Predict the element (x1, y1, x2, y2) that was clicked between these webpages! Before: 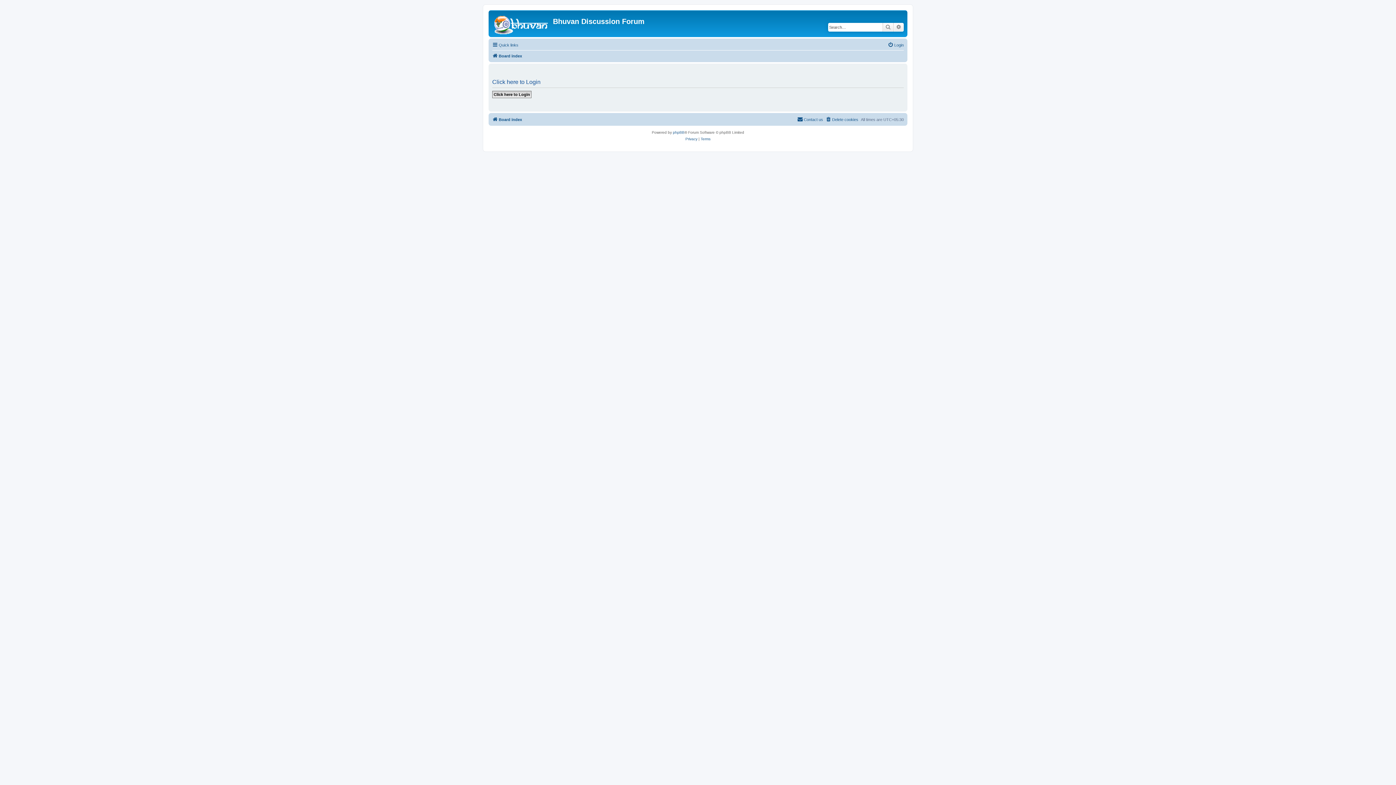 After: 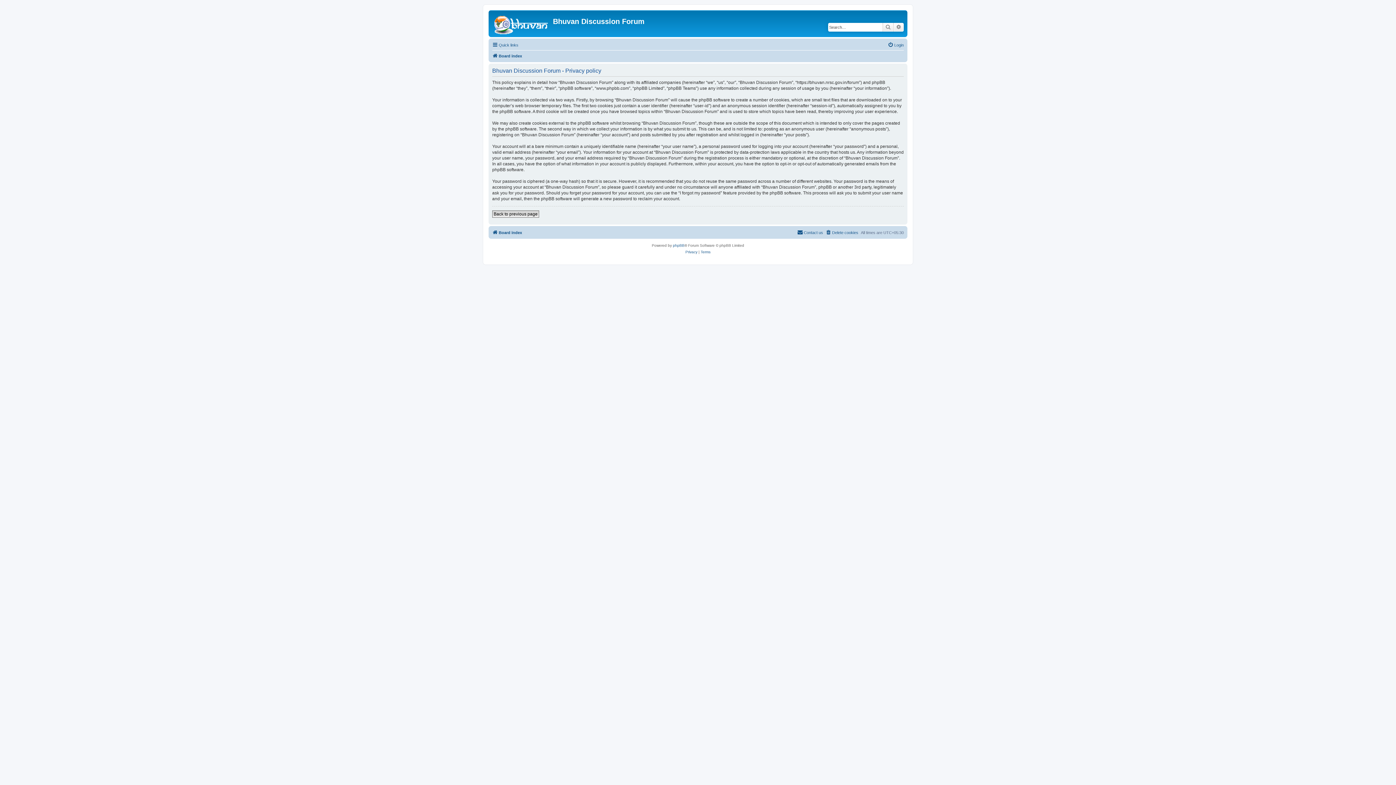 Action: bbox: (685, 136, 697, 142) label: Privacy